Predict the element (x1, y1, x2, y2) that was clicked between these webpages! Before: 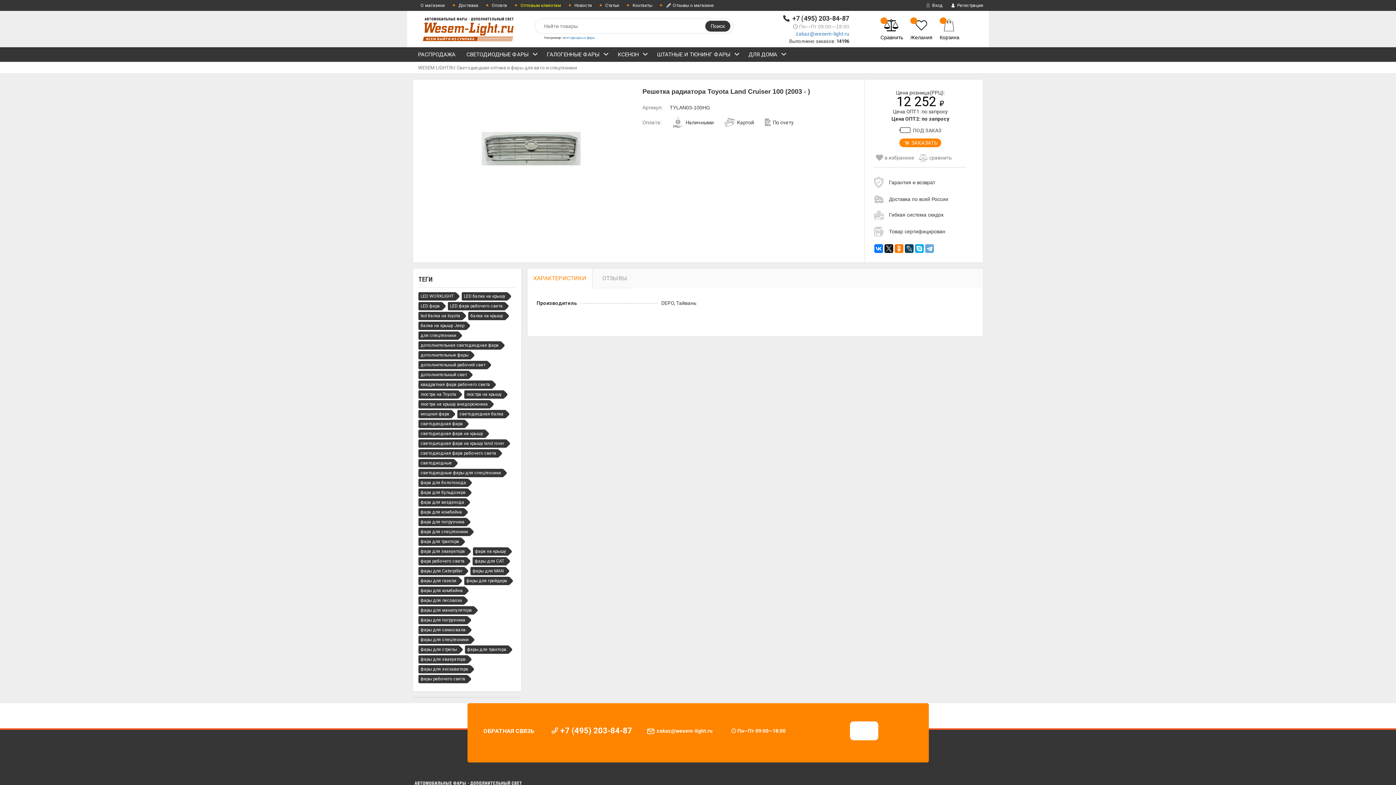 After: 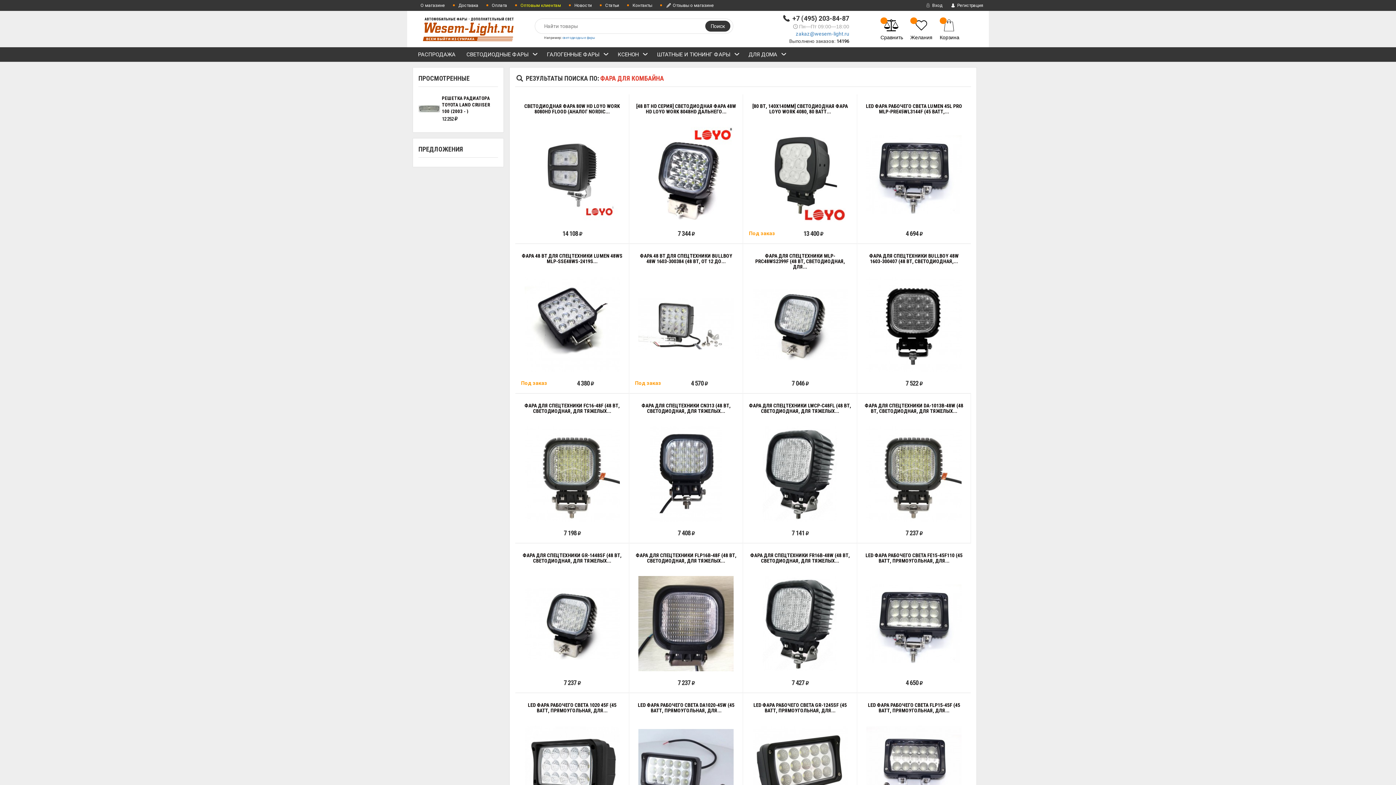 Action: label: фара для комбайна bbox: (418, 508, 464, 516)